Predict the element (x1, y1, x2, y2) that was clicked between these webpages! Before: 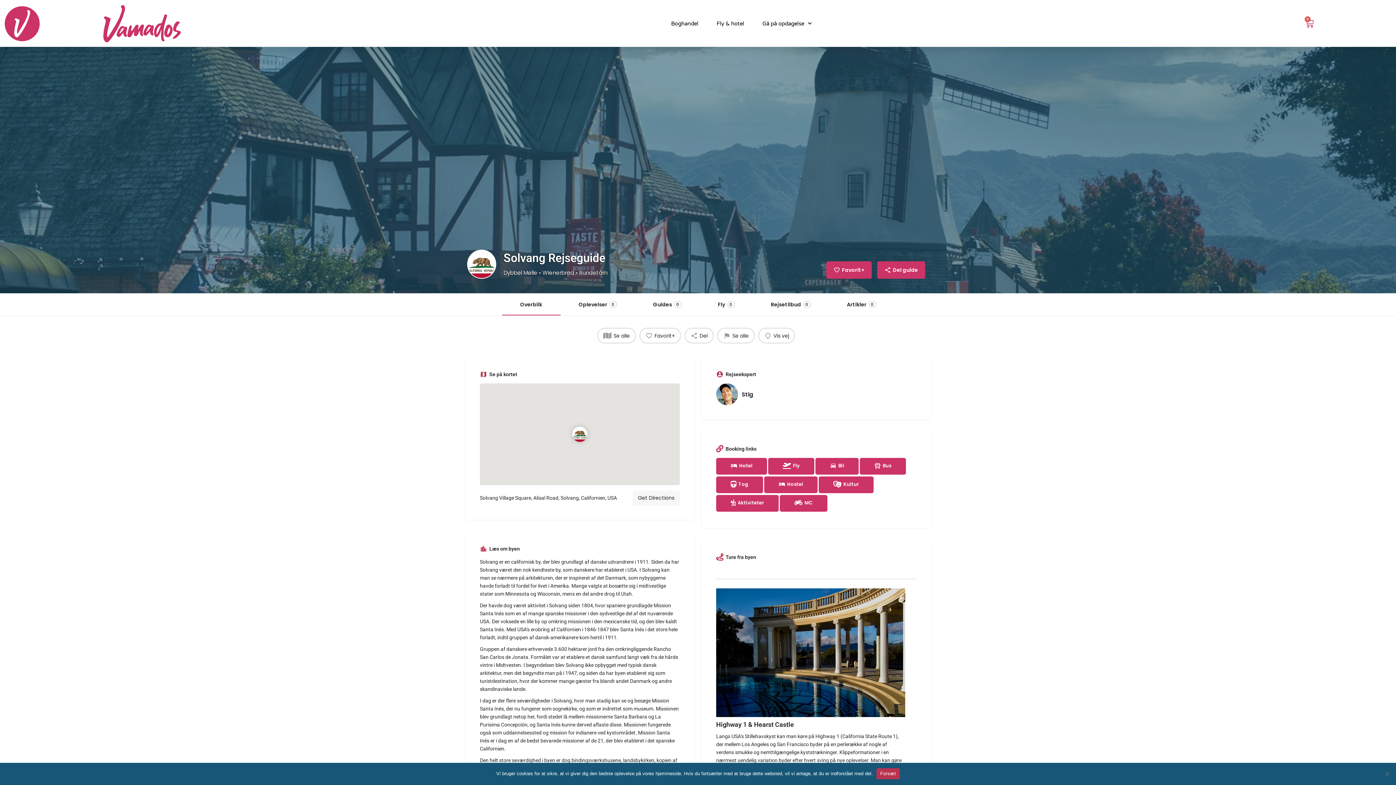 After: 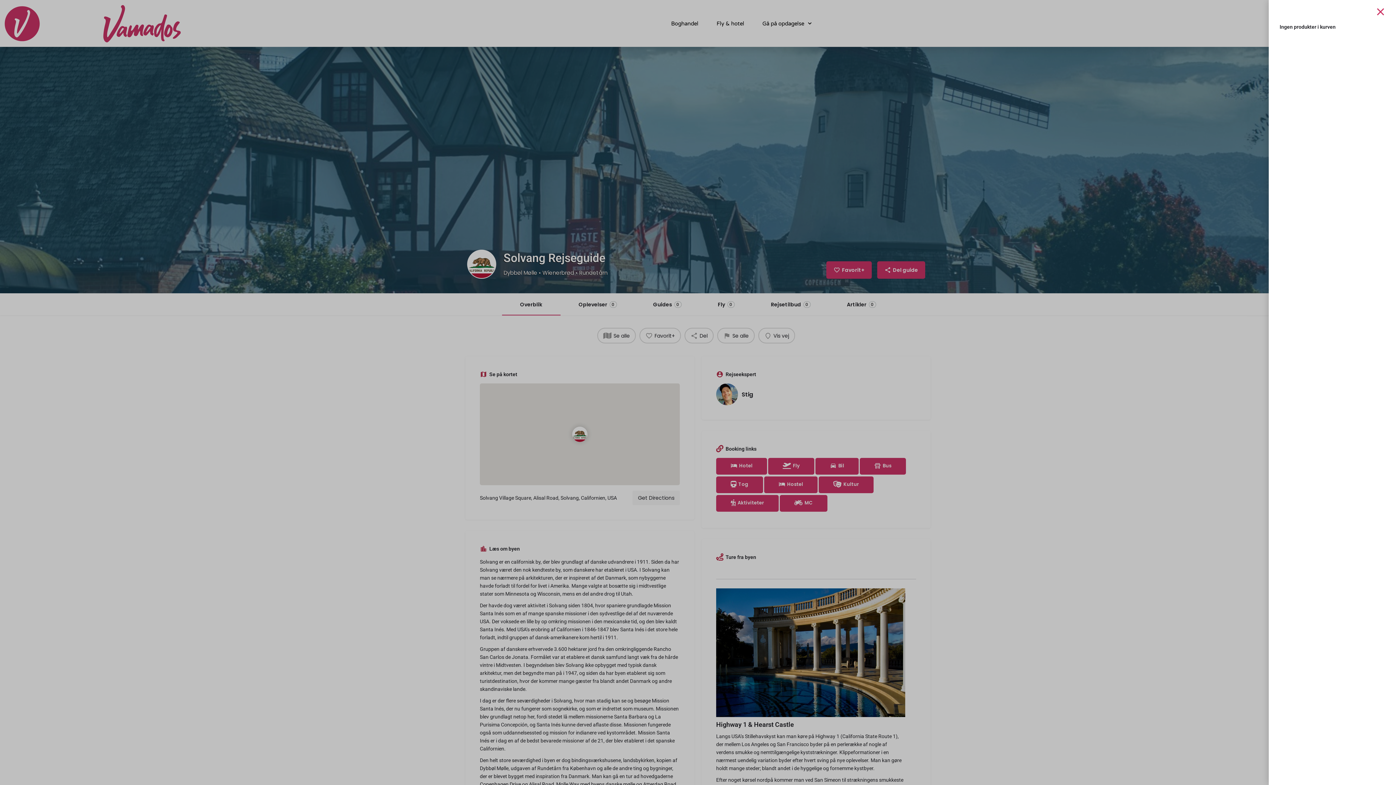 Action: bbox: (1296, 14, 1322, 32) label: 0
Kurv